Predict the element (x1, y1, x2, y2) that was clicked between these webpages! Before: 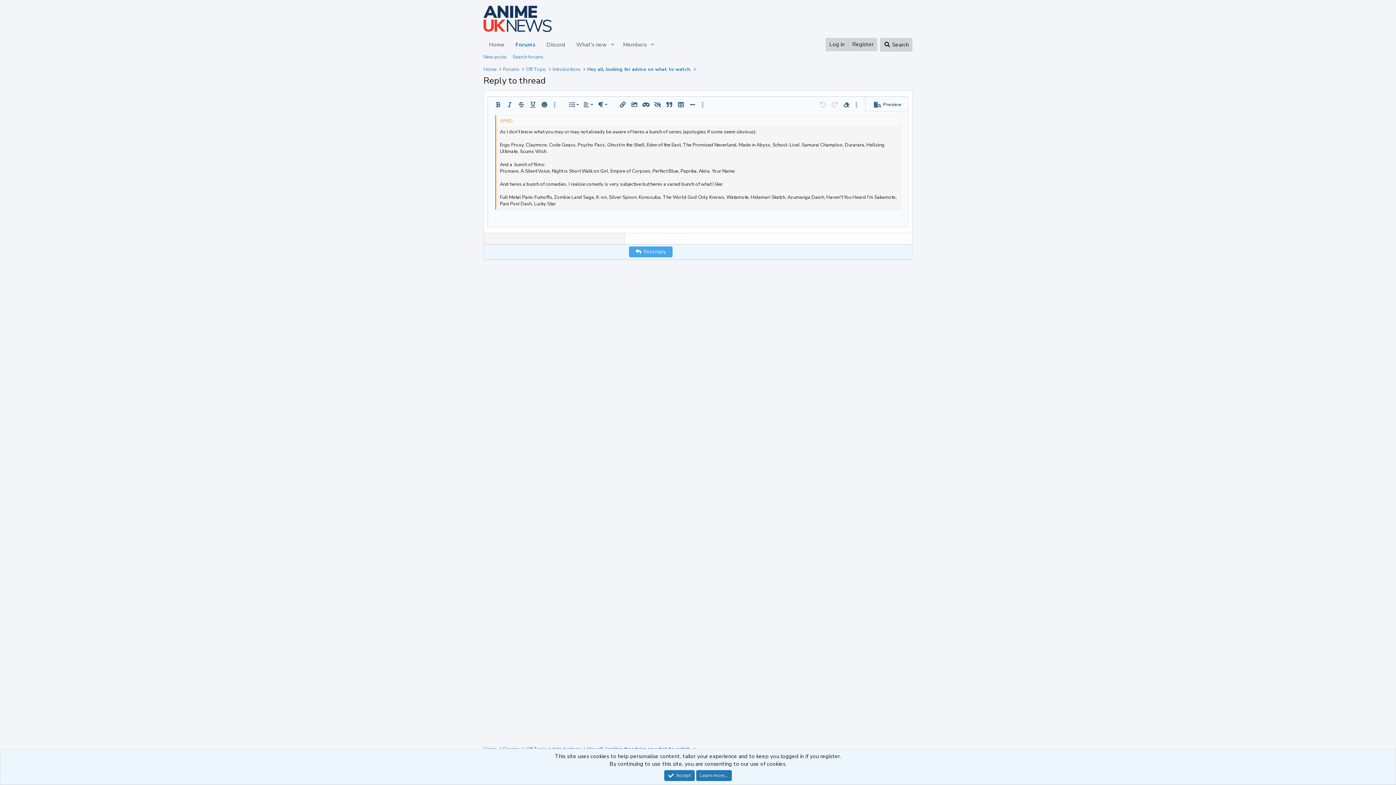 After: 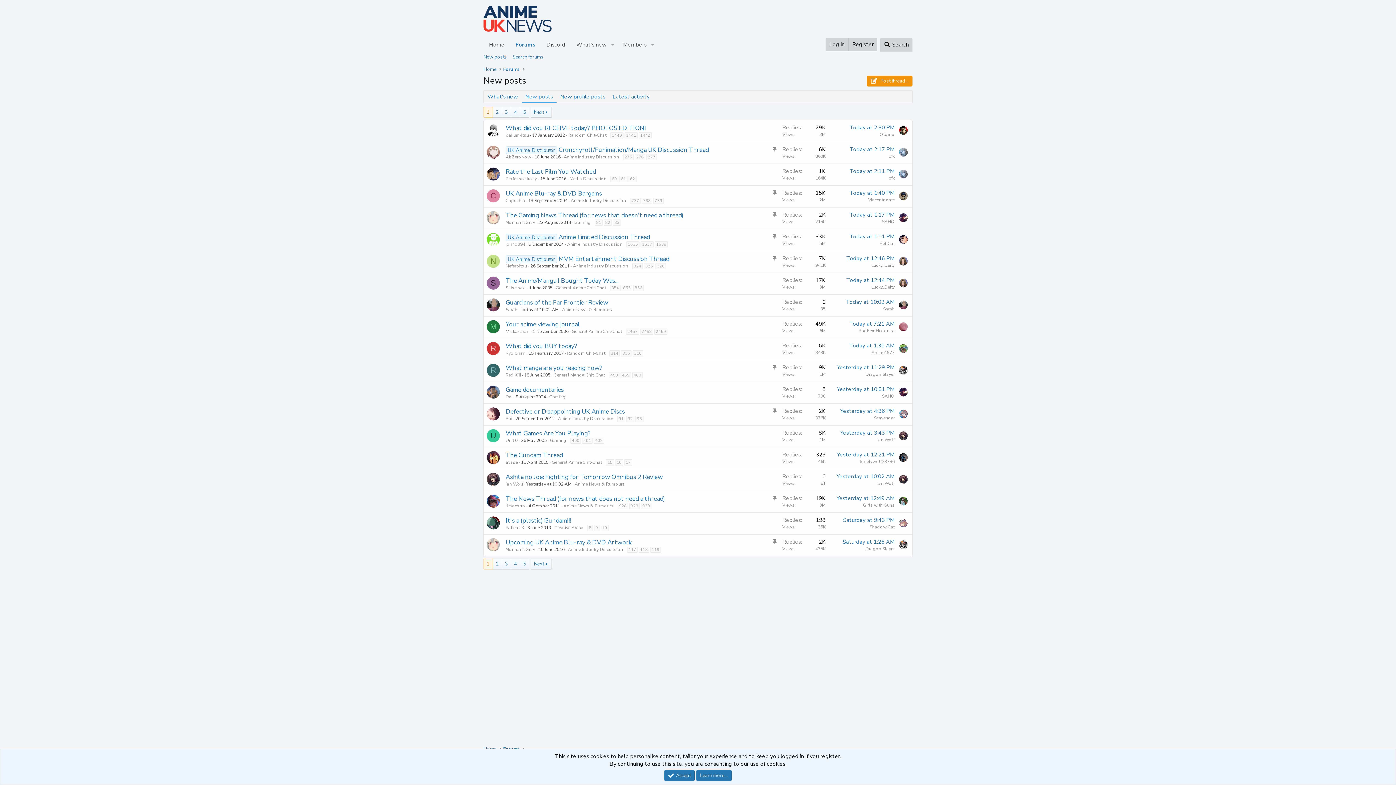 Action: label: New posts bbox: (480, 51, 509, 62)